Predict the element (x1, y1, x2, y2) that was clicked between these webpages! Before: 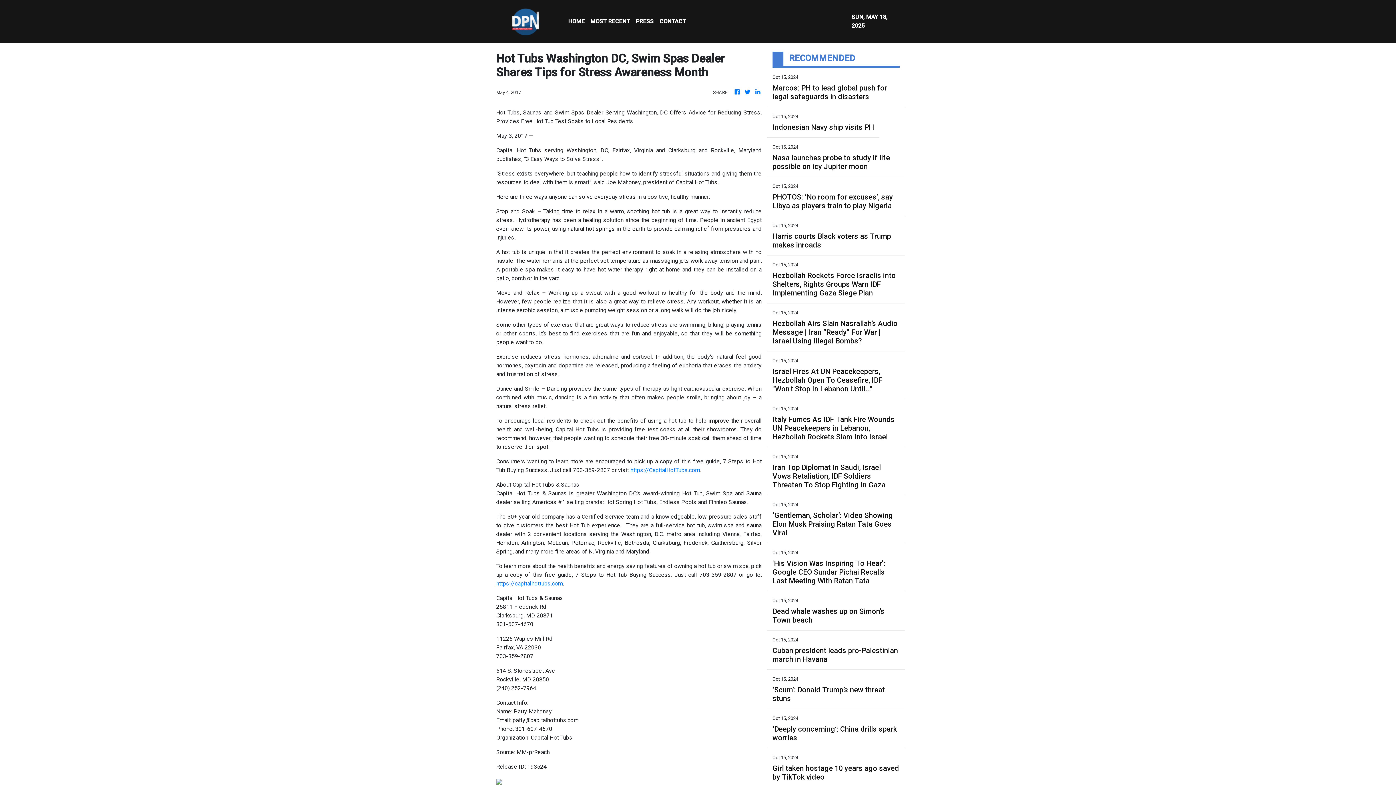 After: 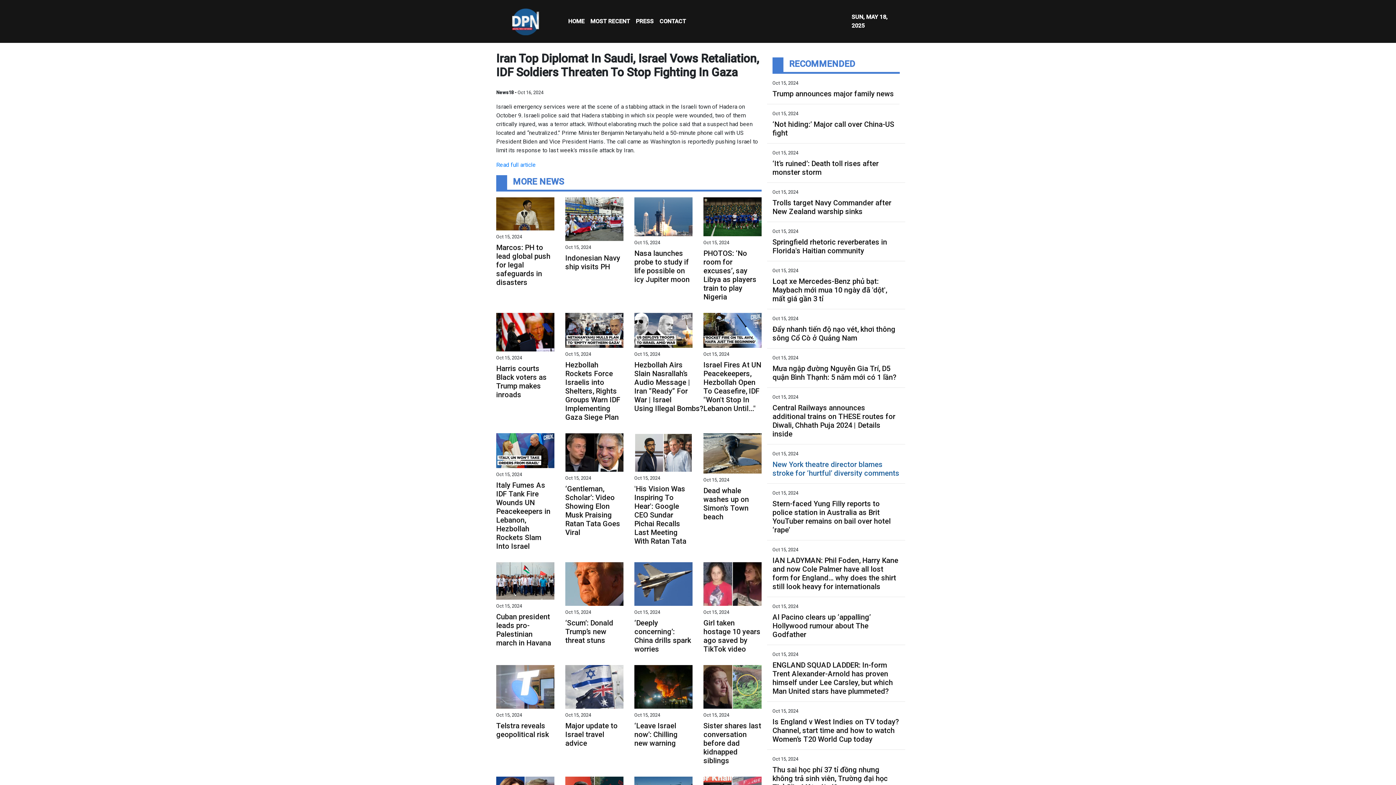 Action: bbox: (772, 463, 900, 489) label: Iran Top Diplomat In Saudi, Israel Vows Retaliation, IDF Soldiers Threaten To Stop Fighting In Gaza